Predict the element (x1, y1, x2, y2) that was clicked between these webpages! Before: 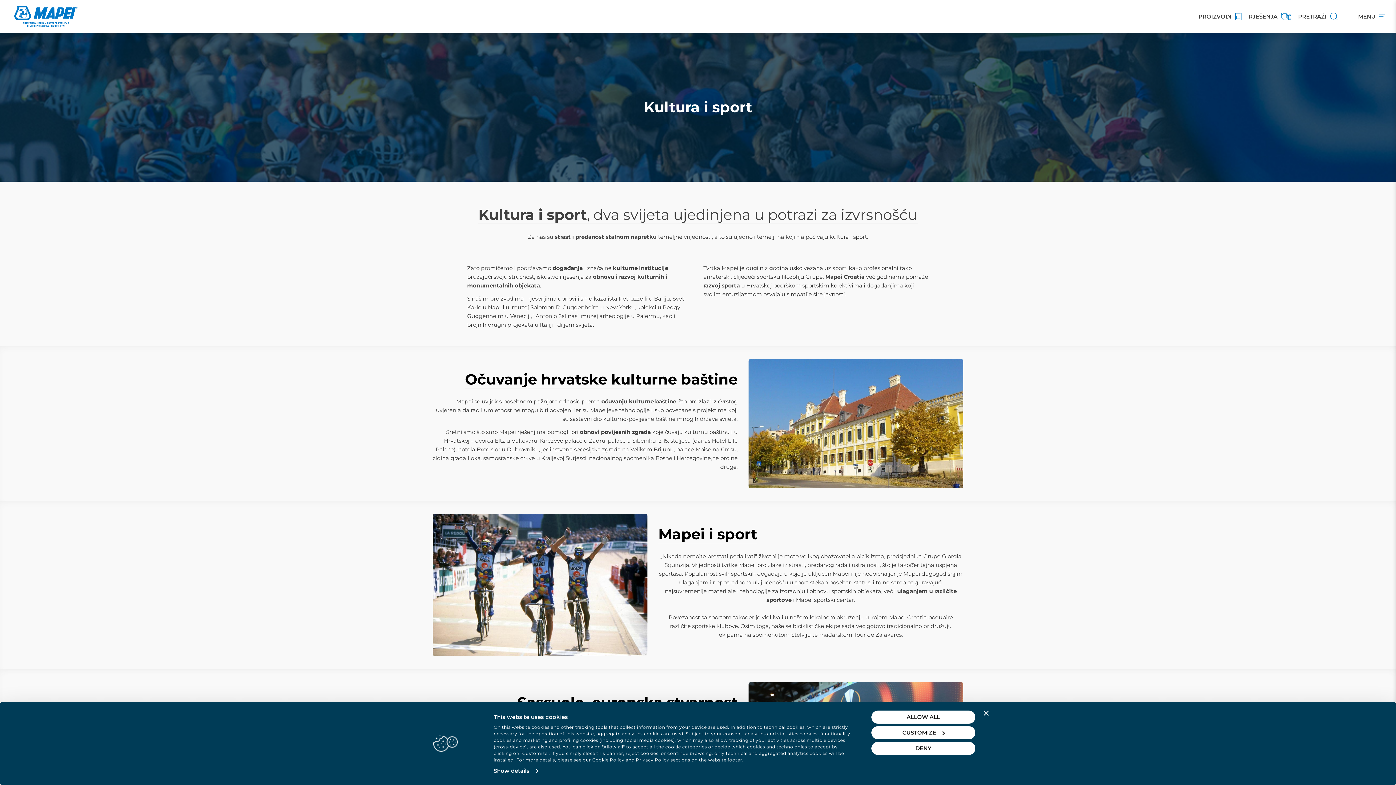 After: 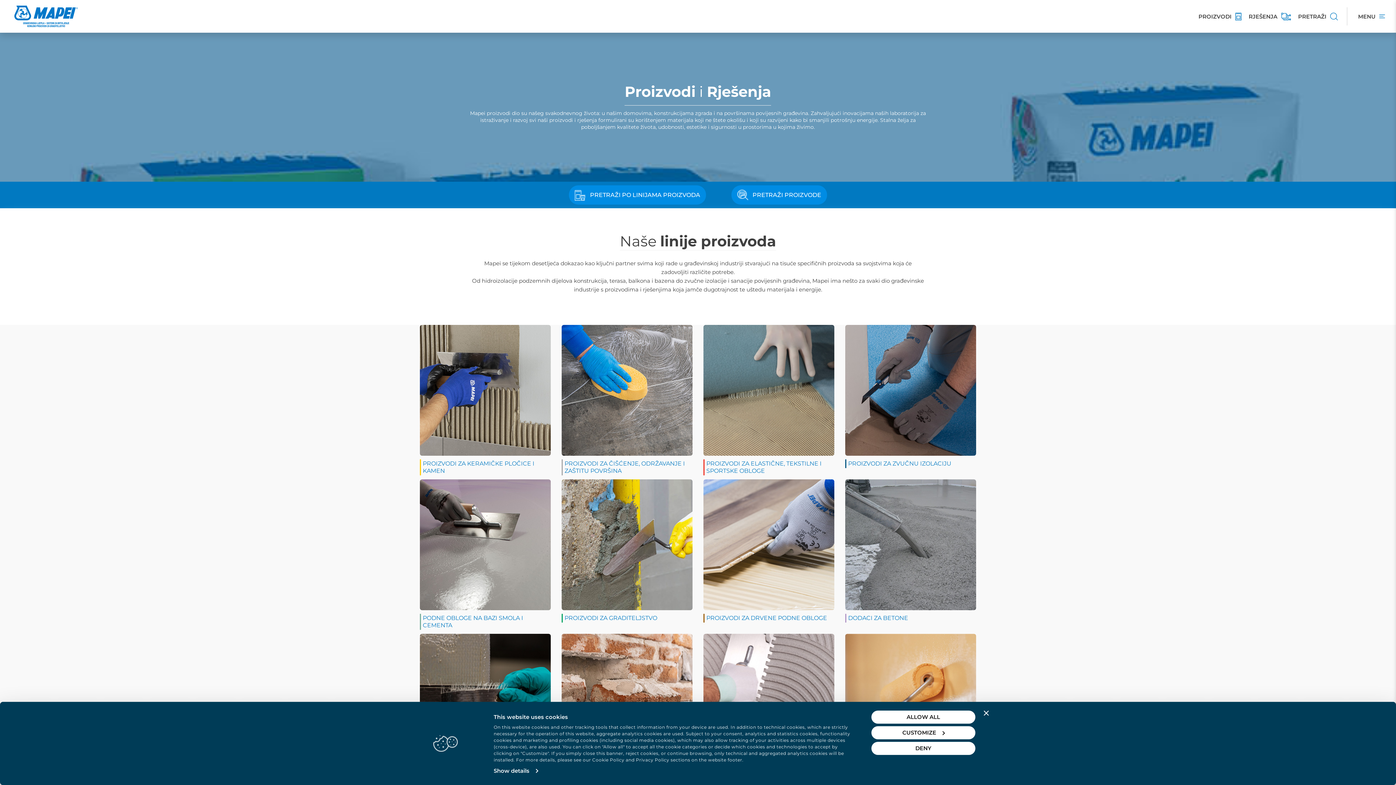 Action: bbox: (1197, 7, 1243, 25) label: PROIZVODI